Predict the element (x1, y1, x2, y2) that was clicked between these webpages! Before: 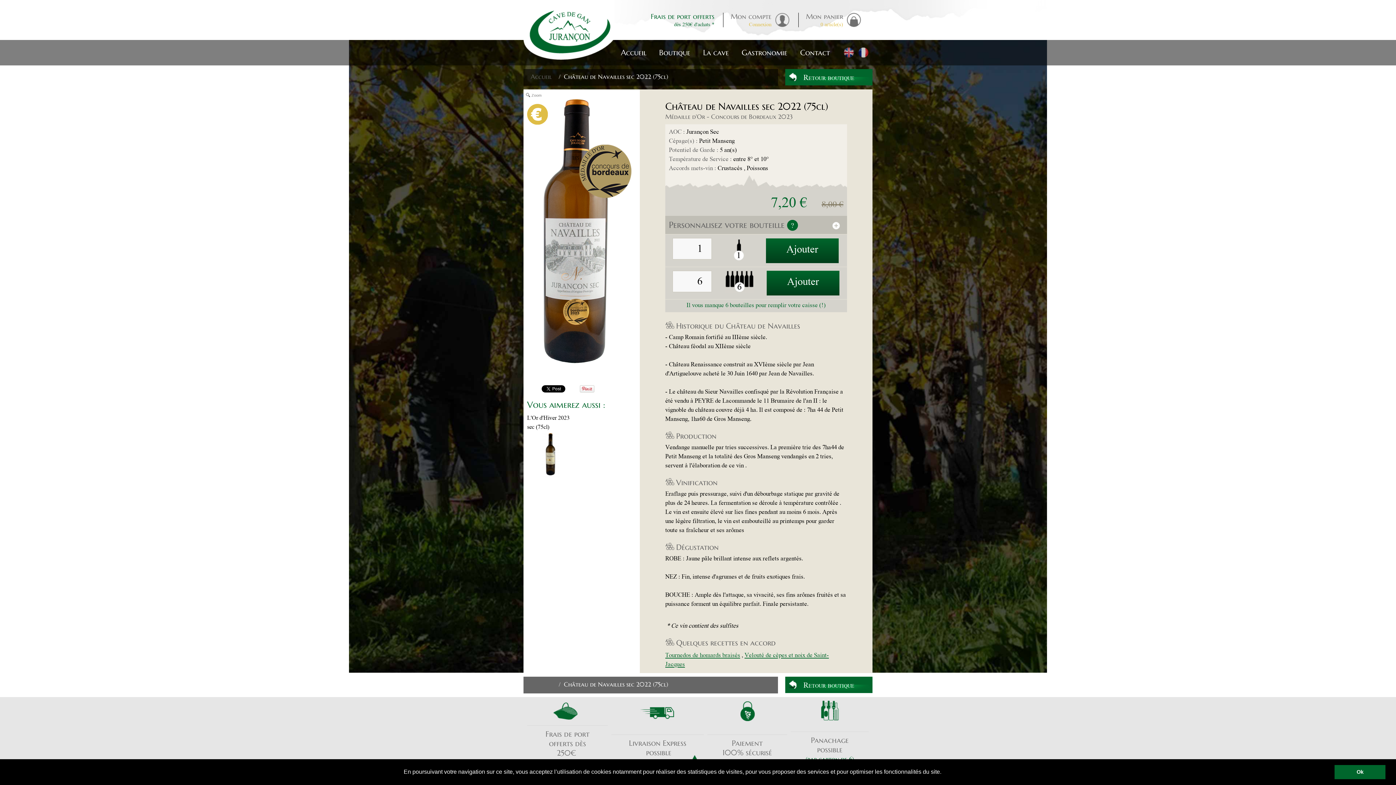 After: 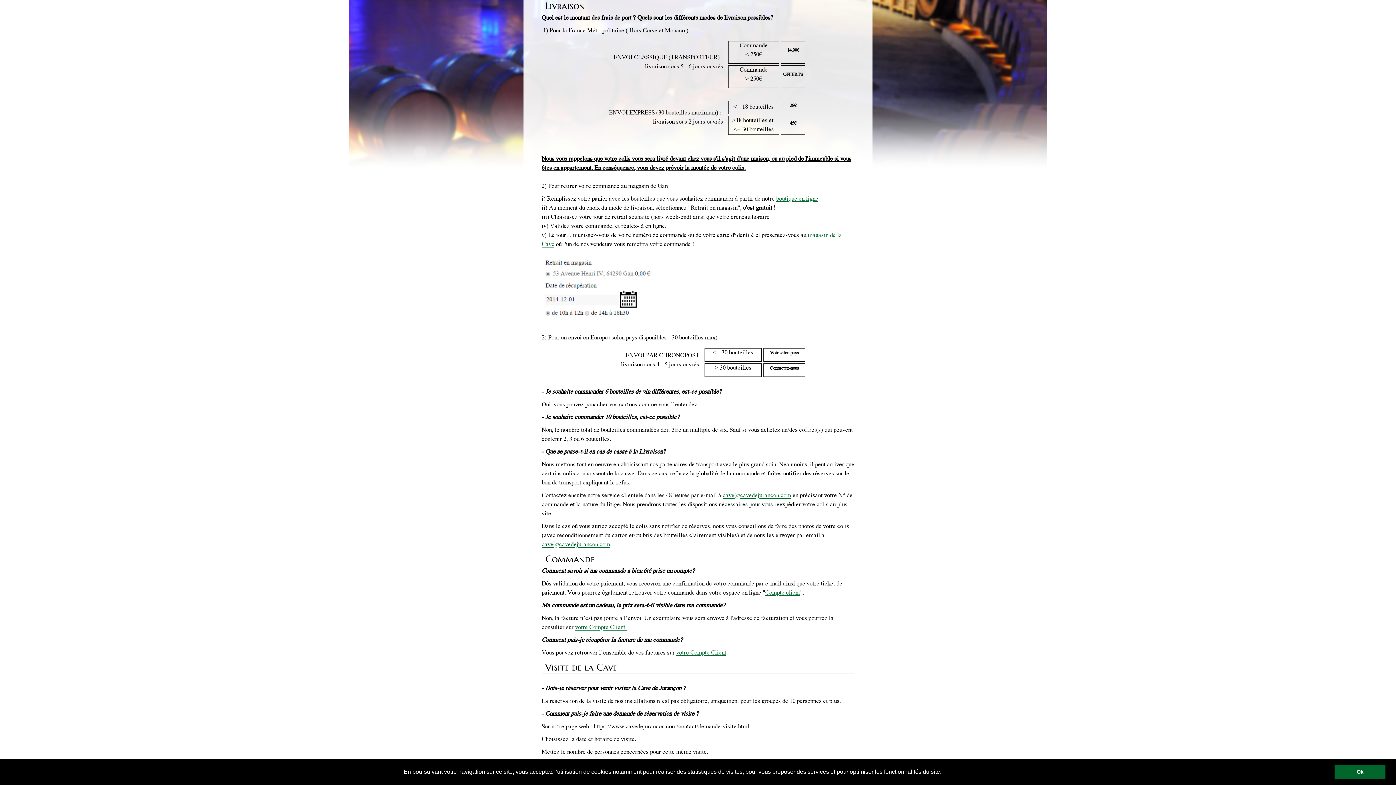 Action: bbox: (611, 701, 704, 722)